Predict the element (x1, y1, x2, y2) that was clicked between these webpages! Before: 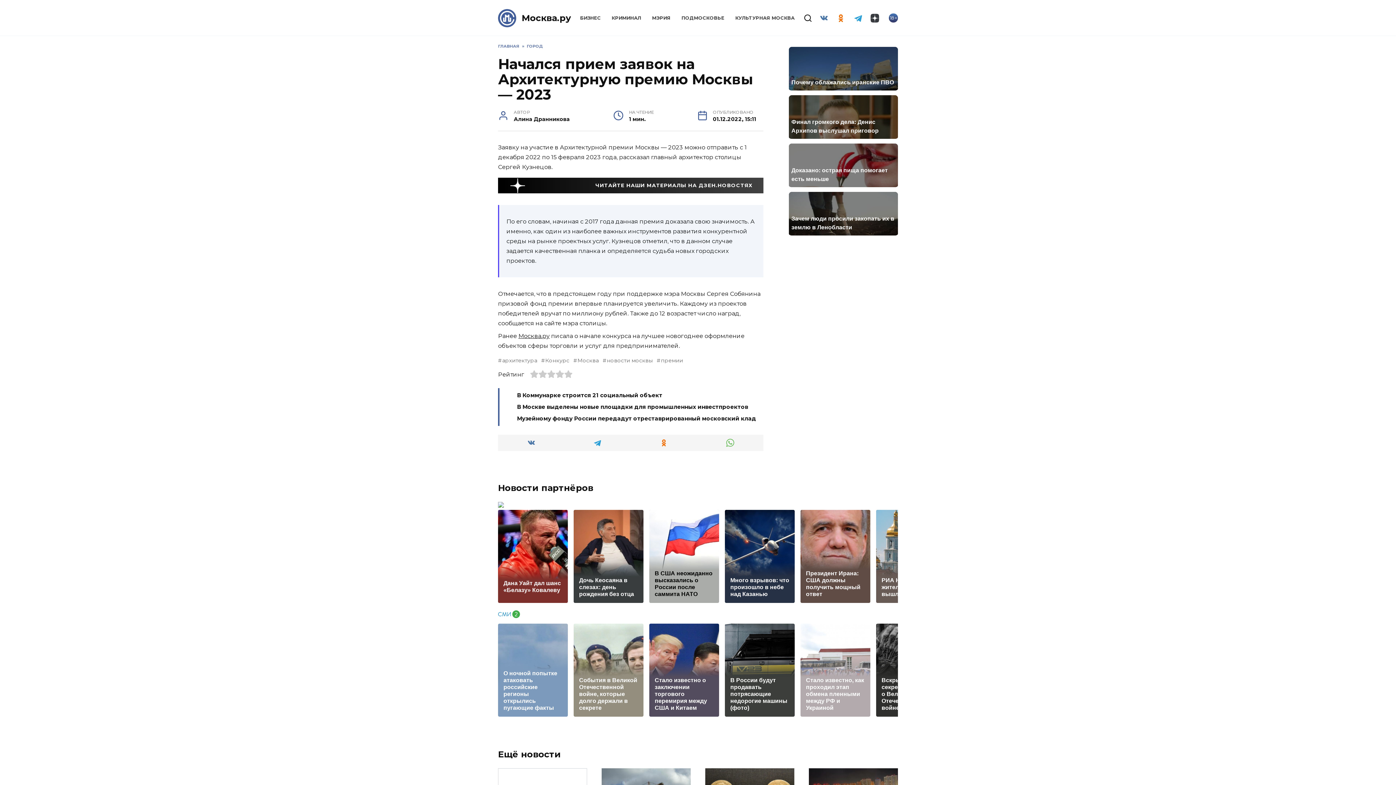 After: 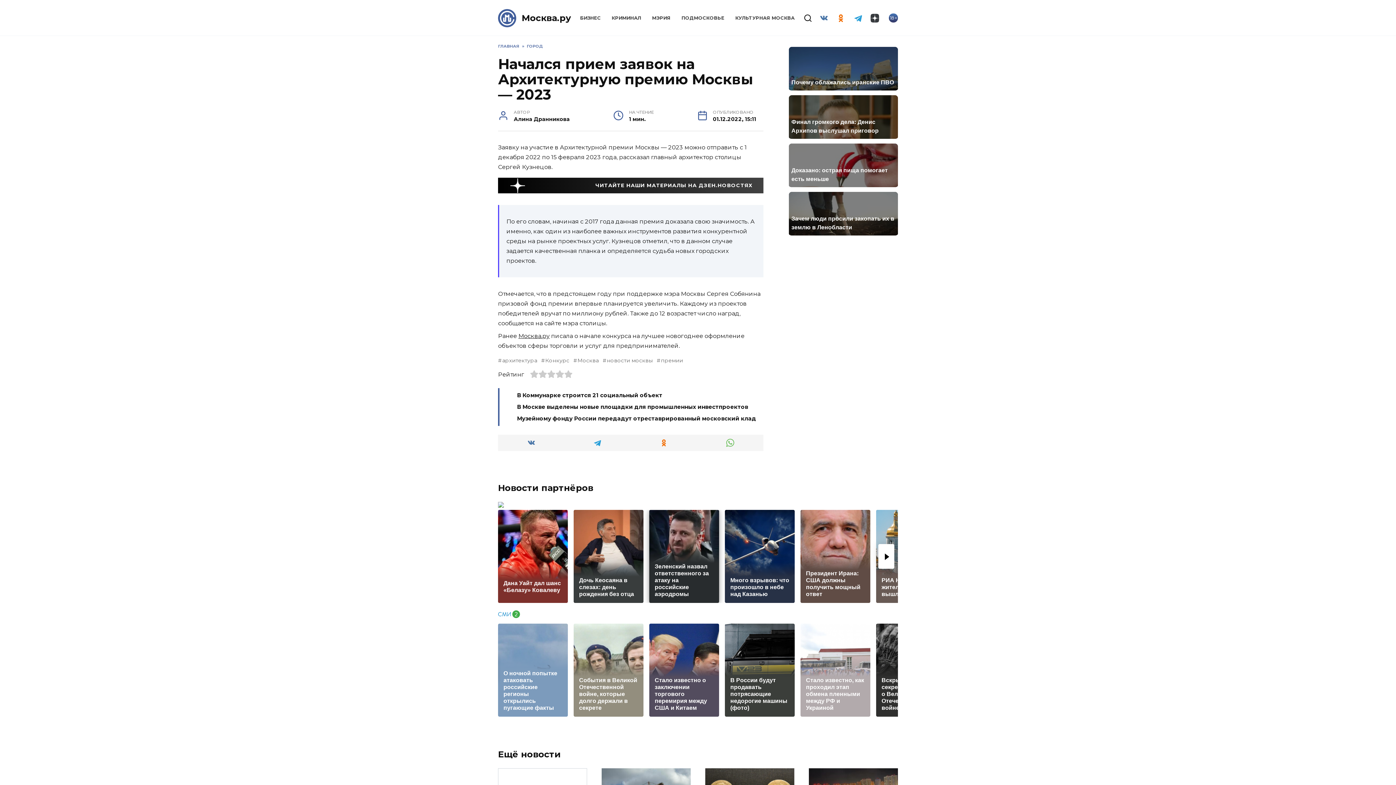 Action: label: В США неожиданно высказались о России после саммита НАТО bbox: (649, 510, 719, 603)